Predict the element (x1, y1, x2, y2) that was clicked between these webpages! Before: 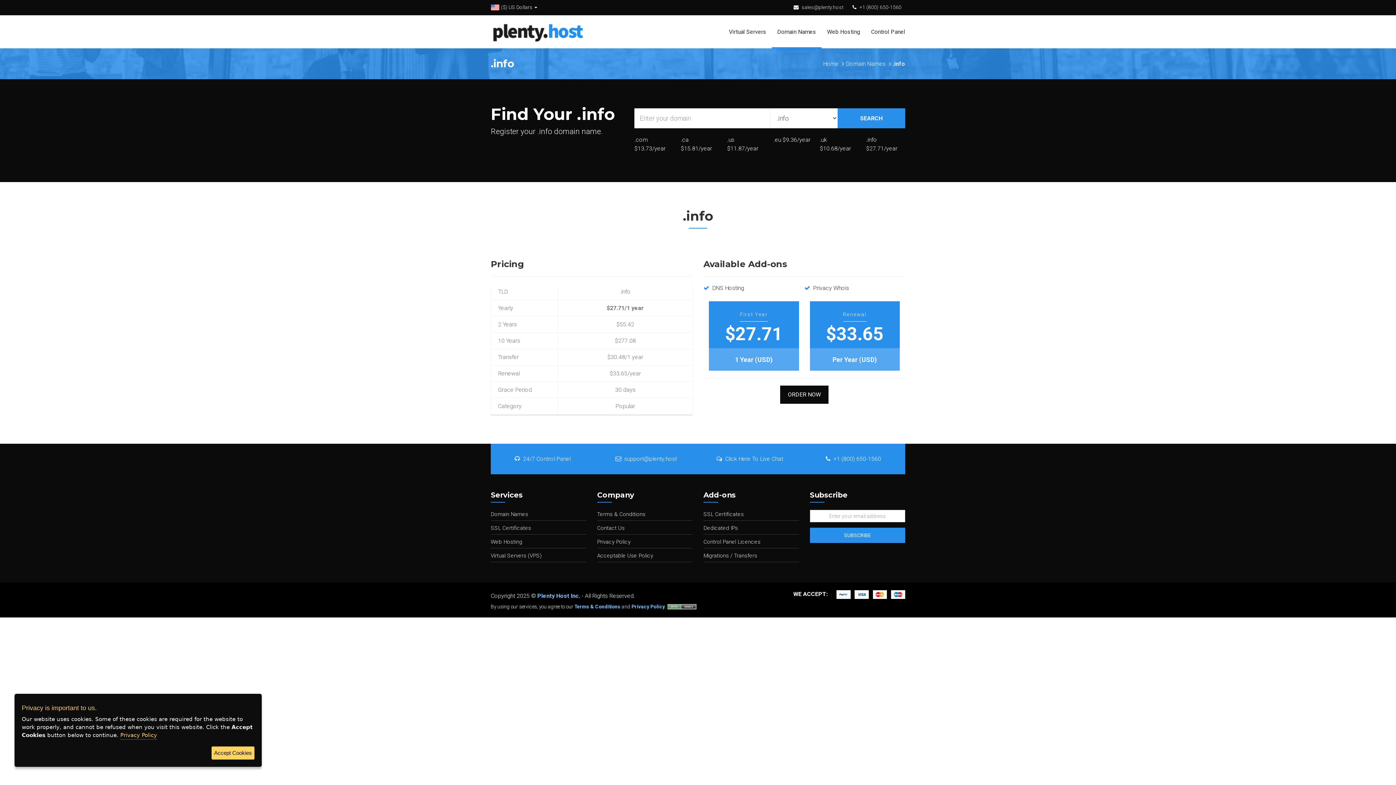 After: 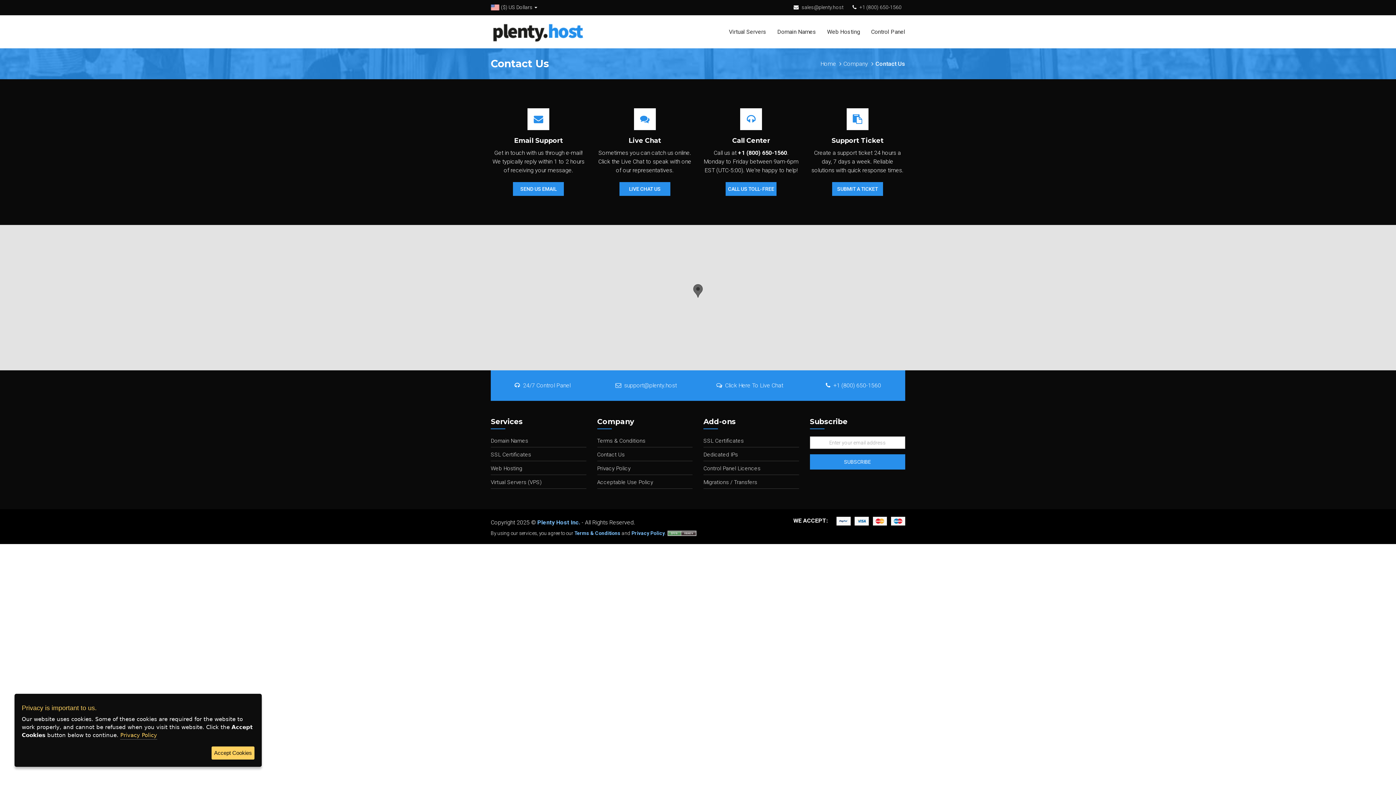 Action: bbox: (597, 524, 692, 534) label: Contact Us